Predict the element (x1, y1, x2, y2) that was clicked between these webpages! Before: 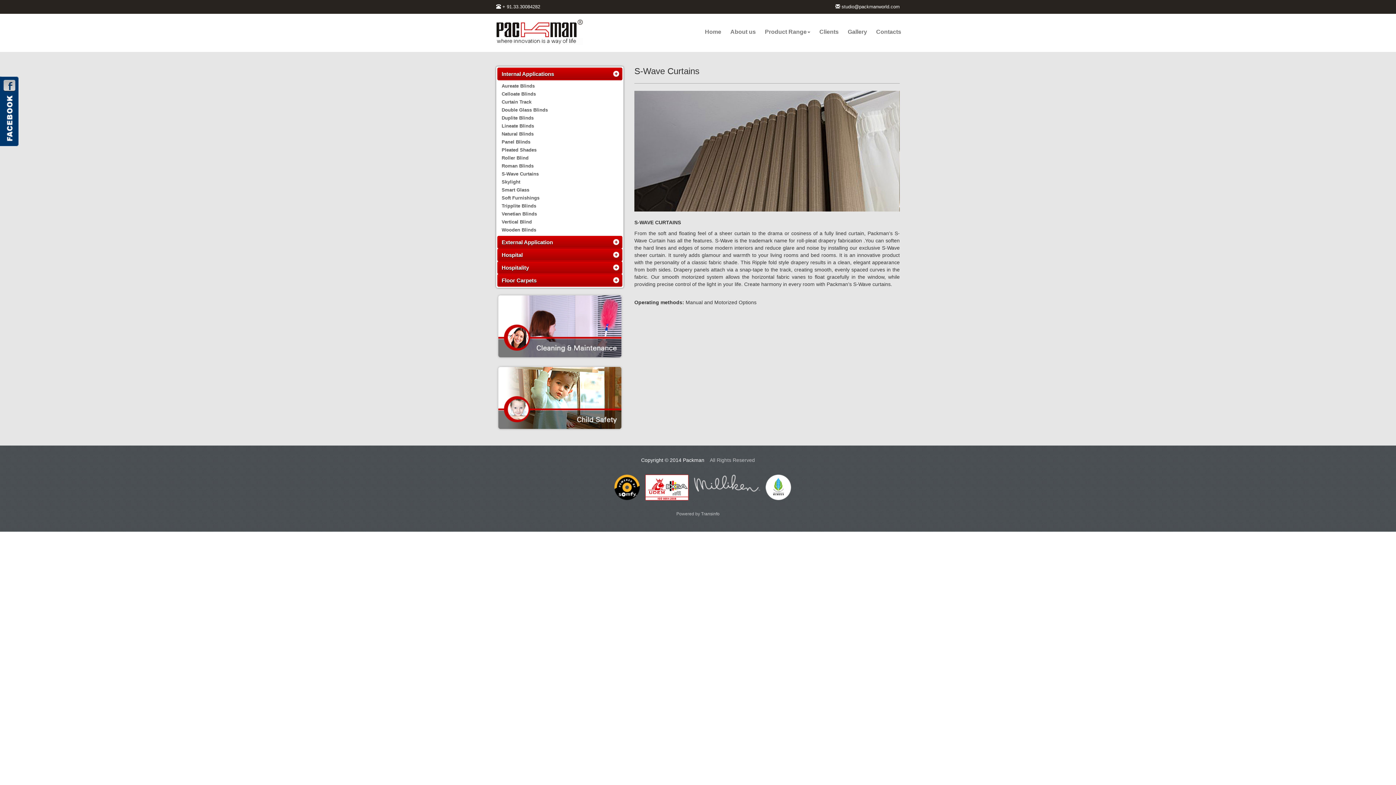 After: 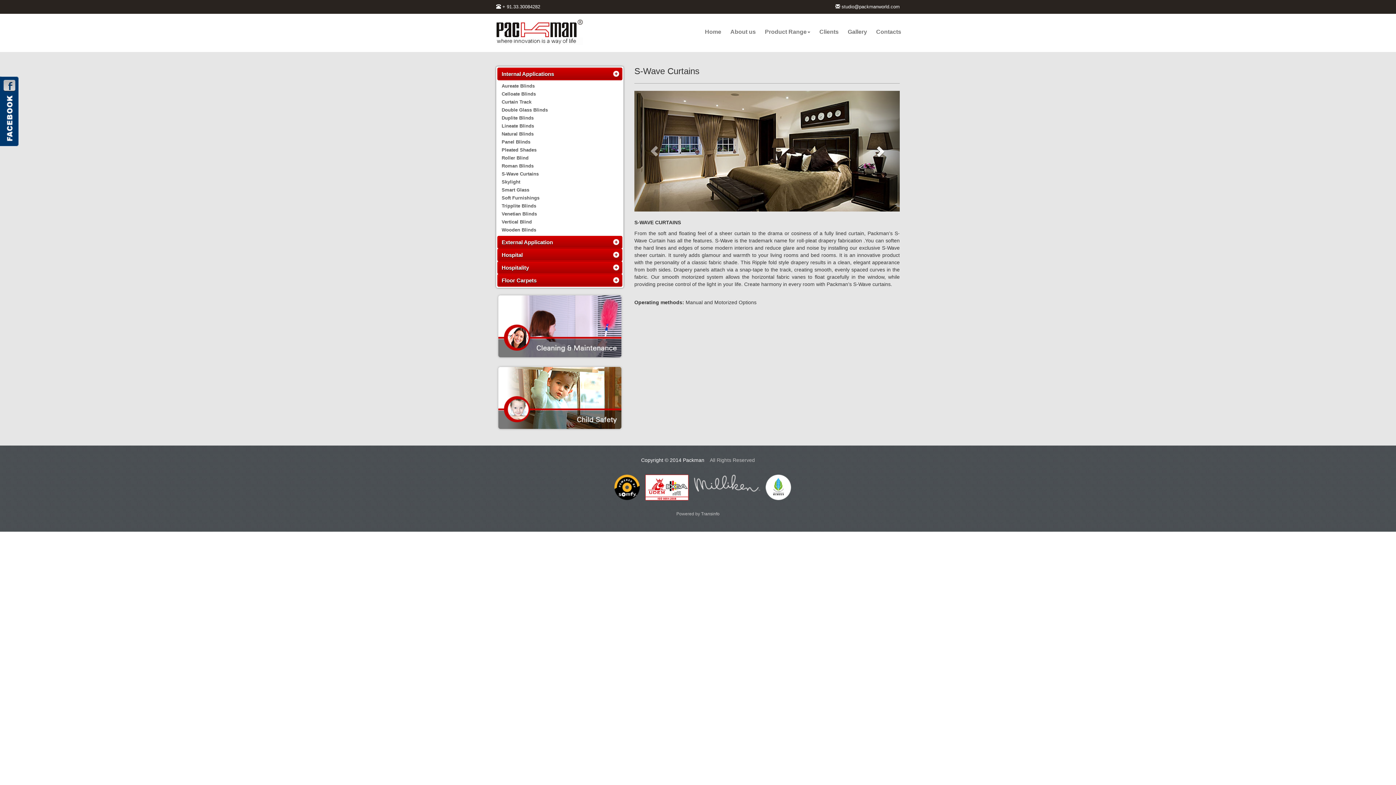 Action: bbox: (860, 90, 900, 211)